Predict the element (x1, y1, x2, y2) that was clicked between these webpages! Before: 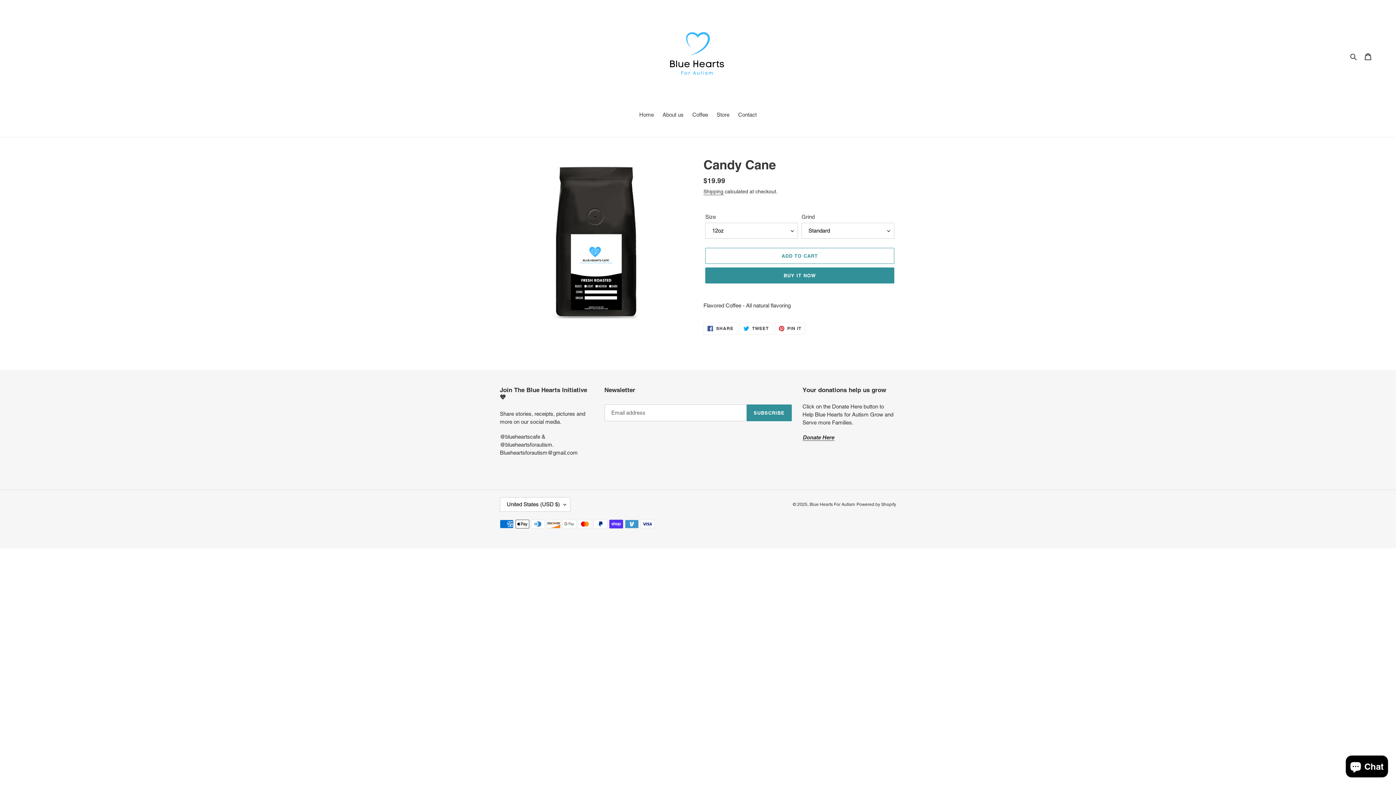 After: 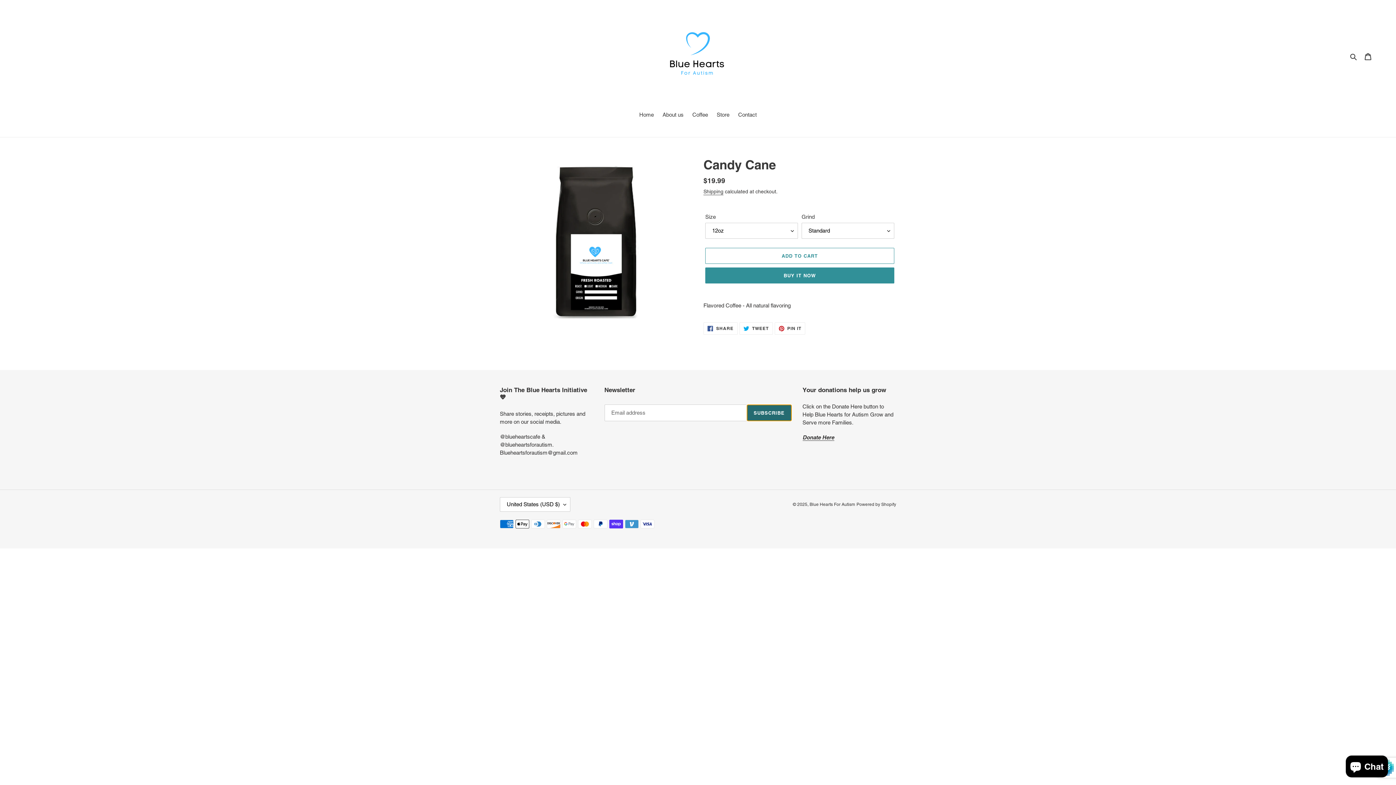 Action: bbox: (746, 404, 791, 421) label: SUBSCRIBE